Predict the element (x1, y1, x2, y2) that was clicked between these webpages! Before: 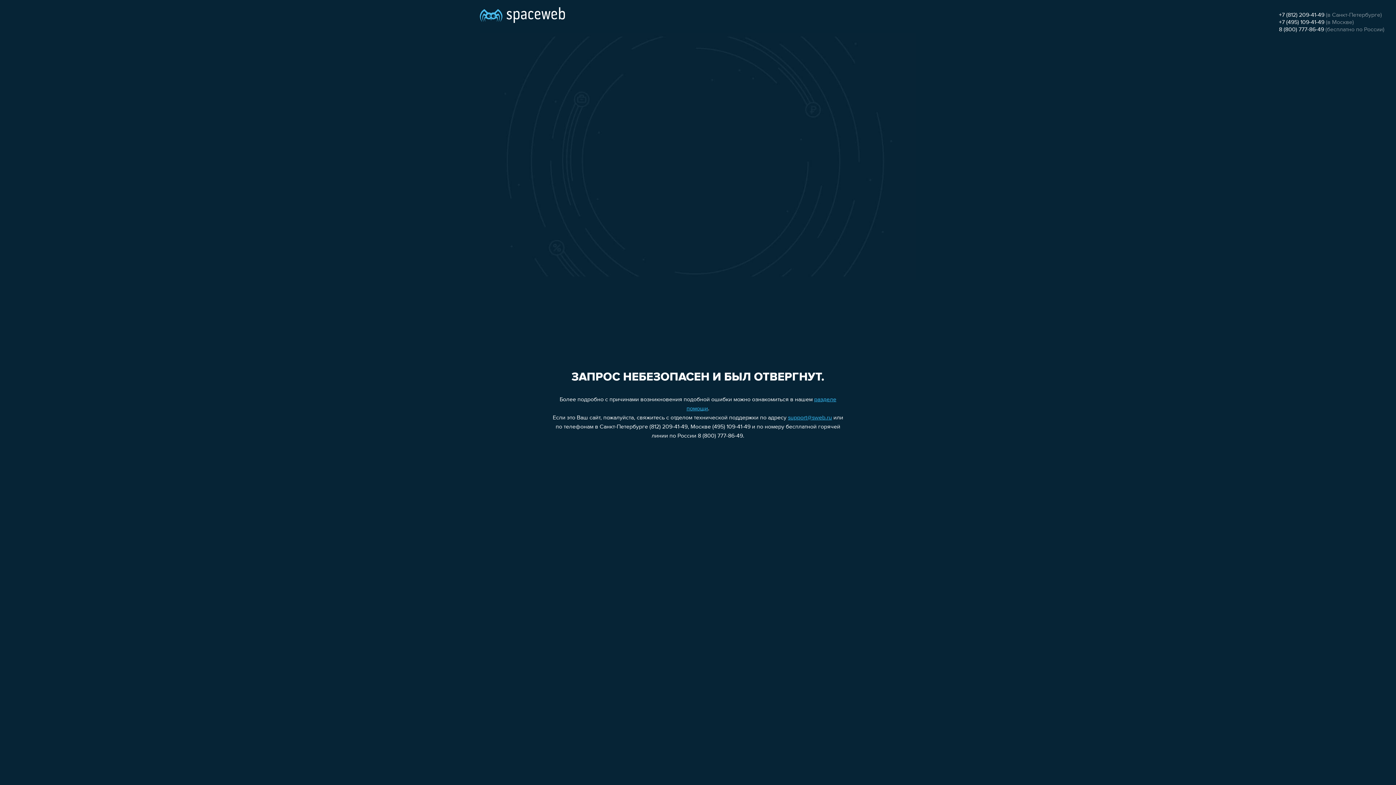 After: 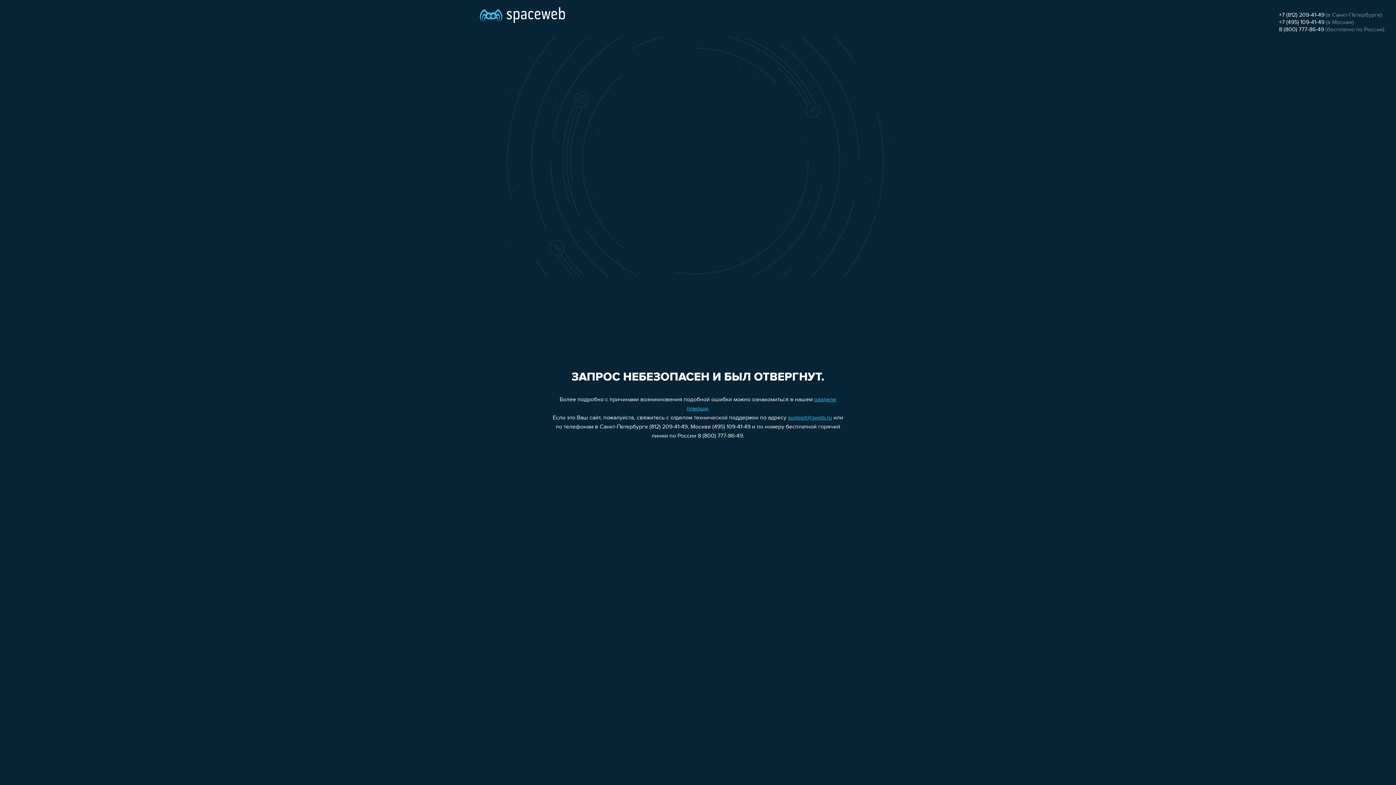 Action: label: support@sweb.ru bbox: (788, 415, 832, 421)